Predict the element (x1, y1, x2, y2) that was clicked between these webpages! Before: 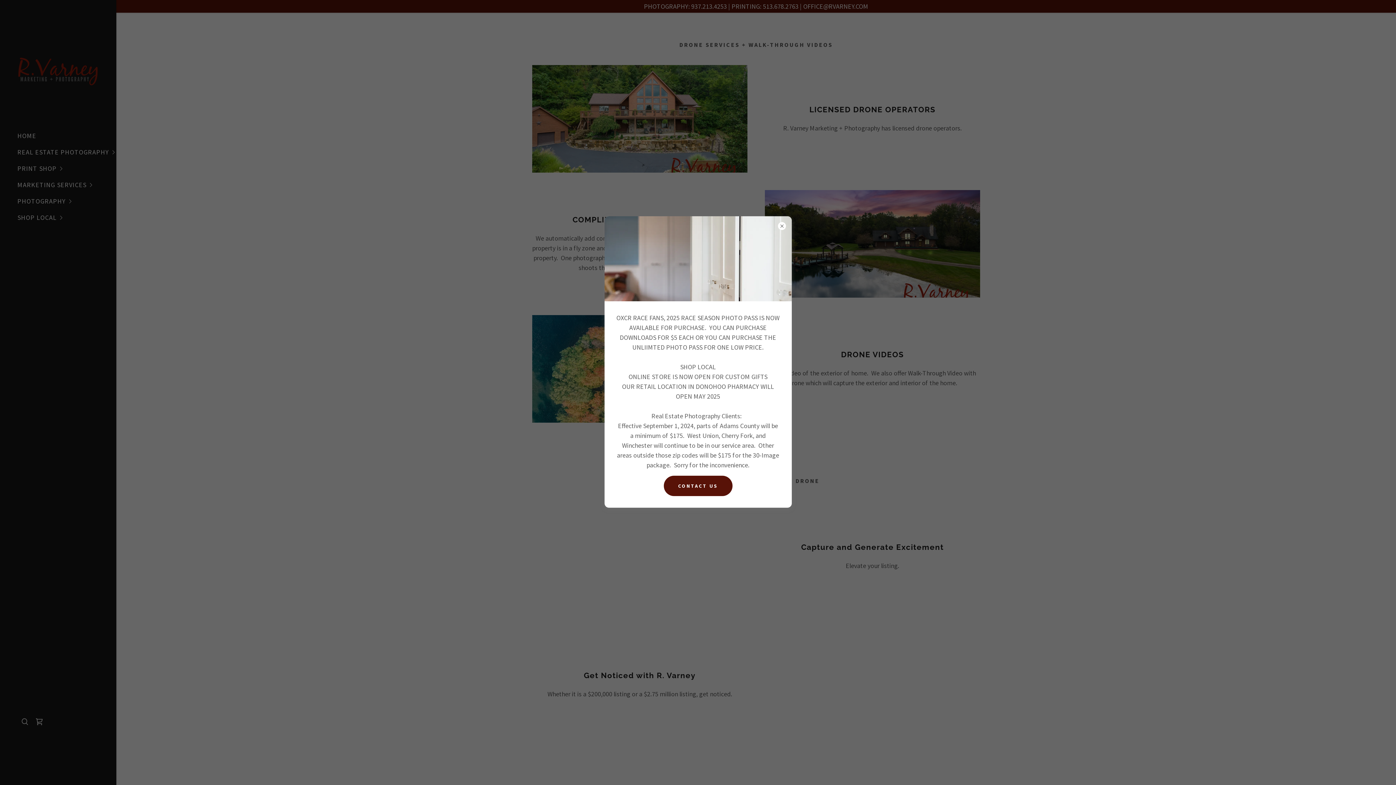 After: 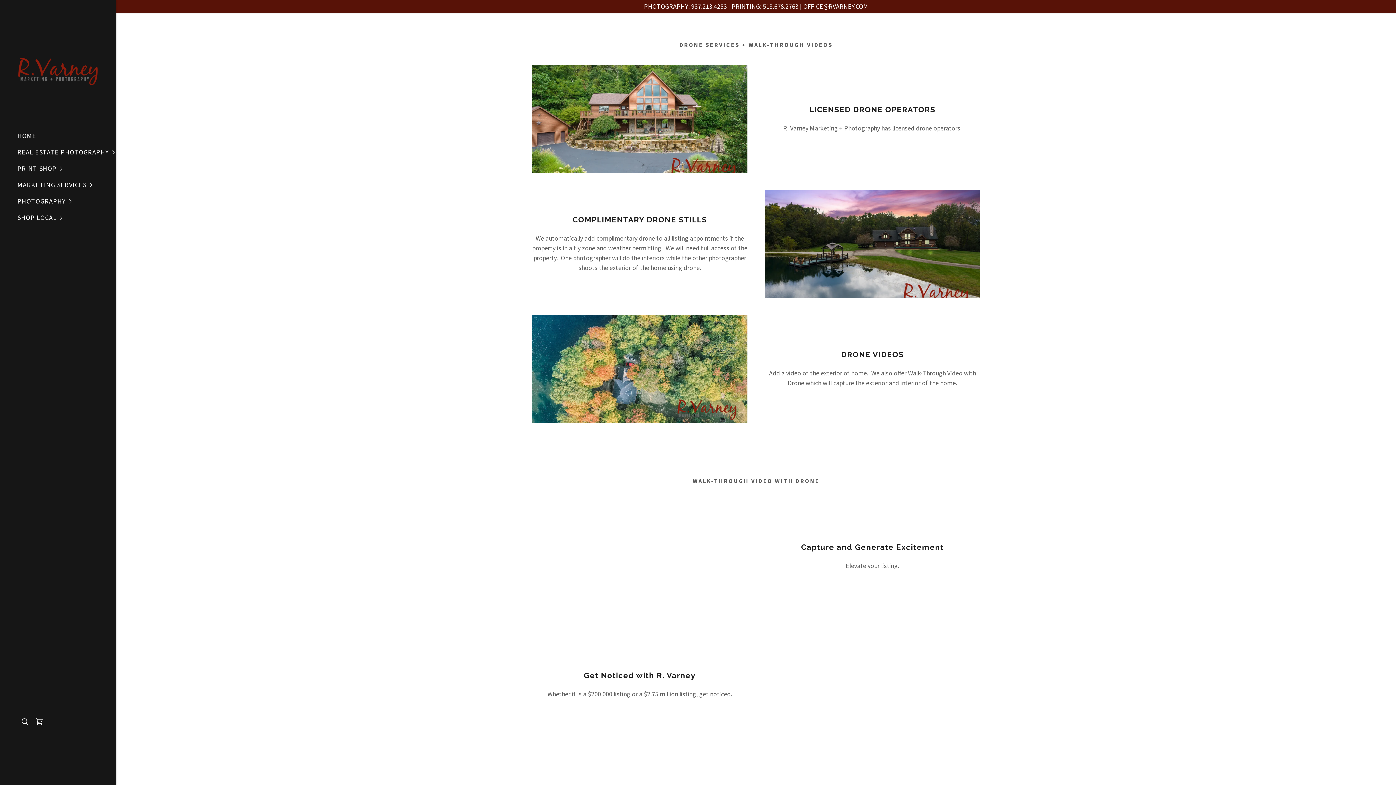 Action: bbox: (663, 476, 732, 496) label: CONTACT US